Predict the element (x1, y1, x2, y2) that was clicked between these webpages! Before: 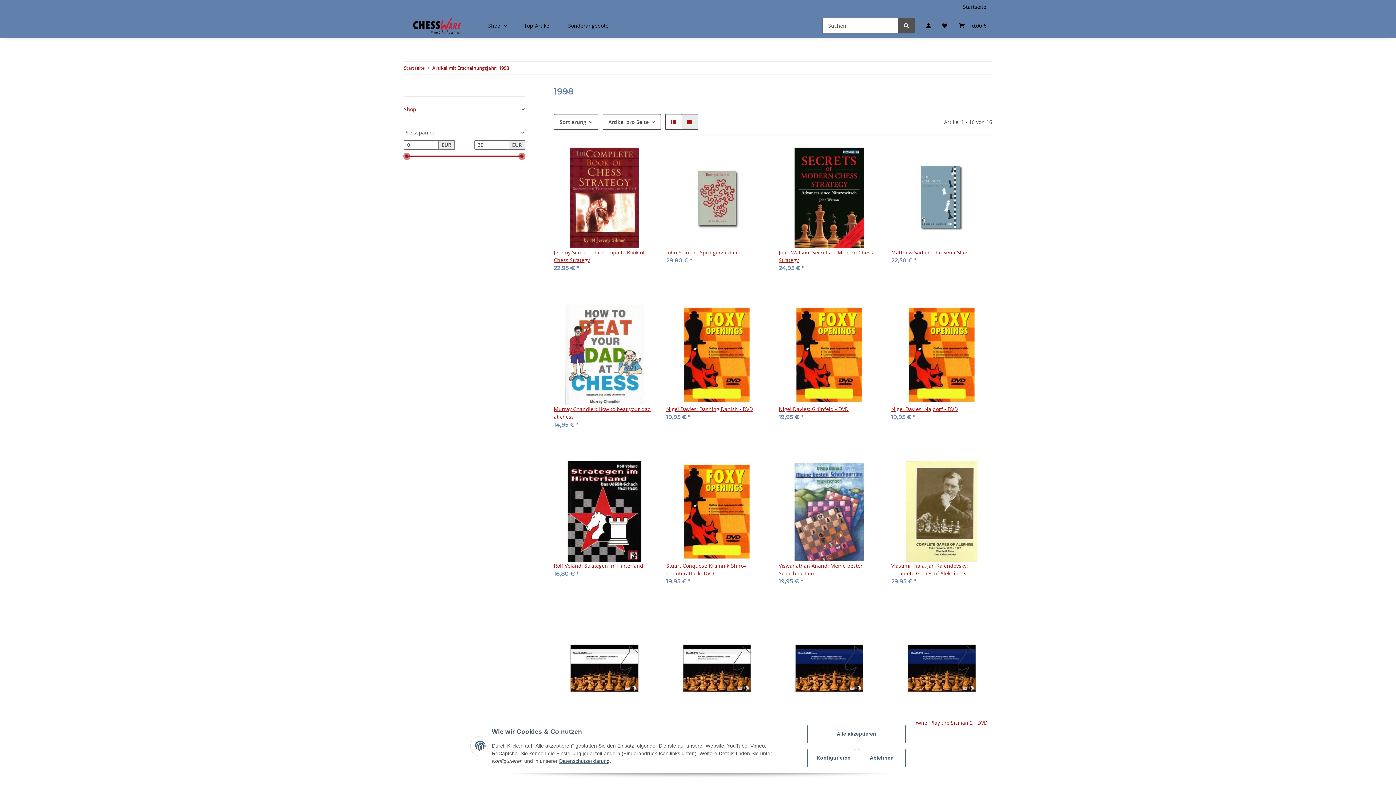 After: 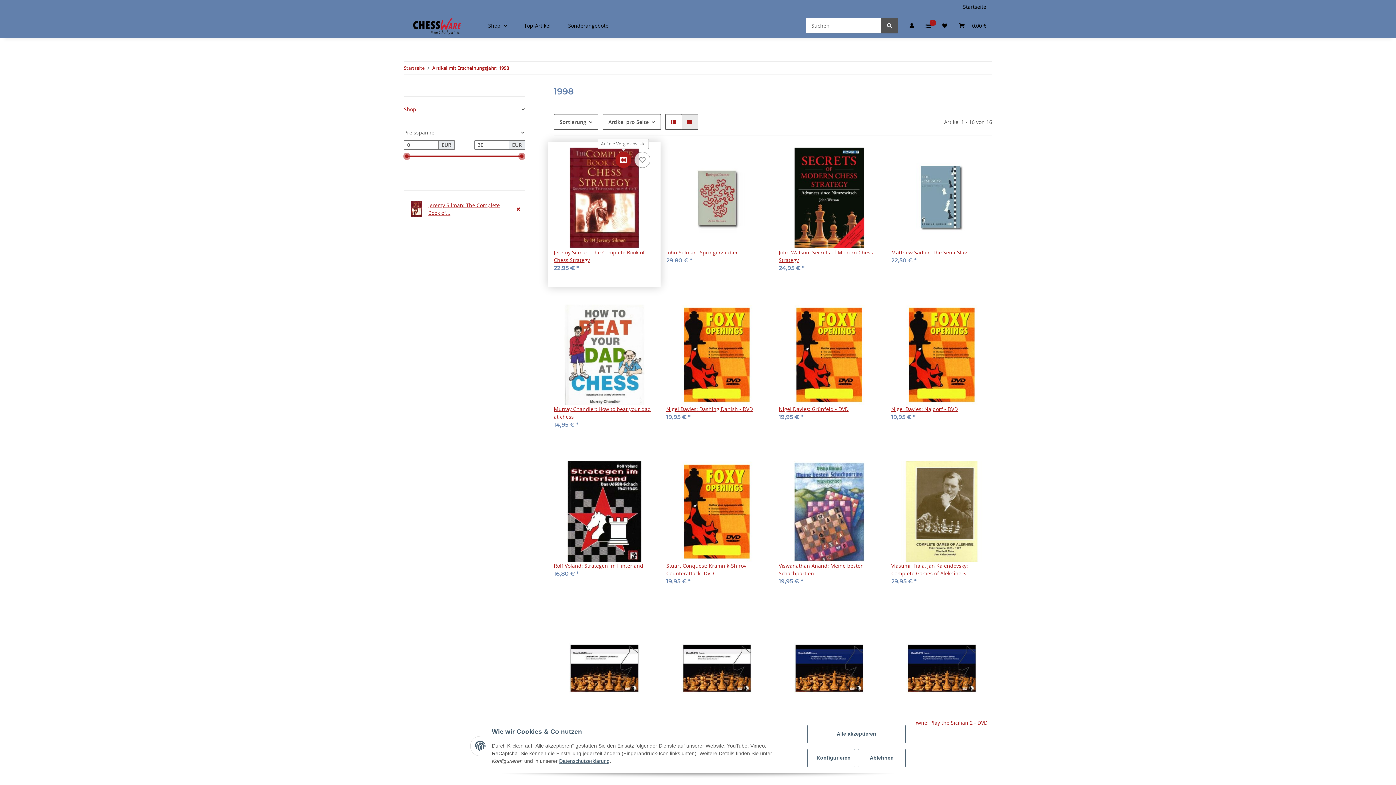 Action: bbox: (615, 152, 631, 168) label: Auf die Vergleichsliste